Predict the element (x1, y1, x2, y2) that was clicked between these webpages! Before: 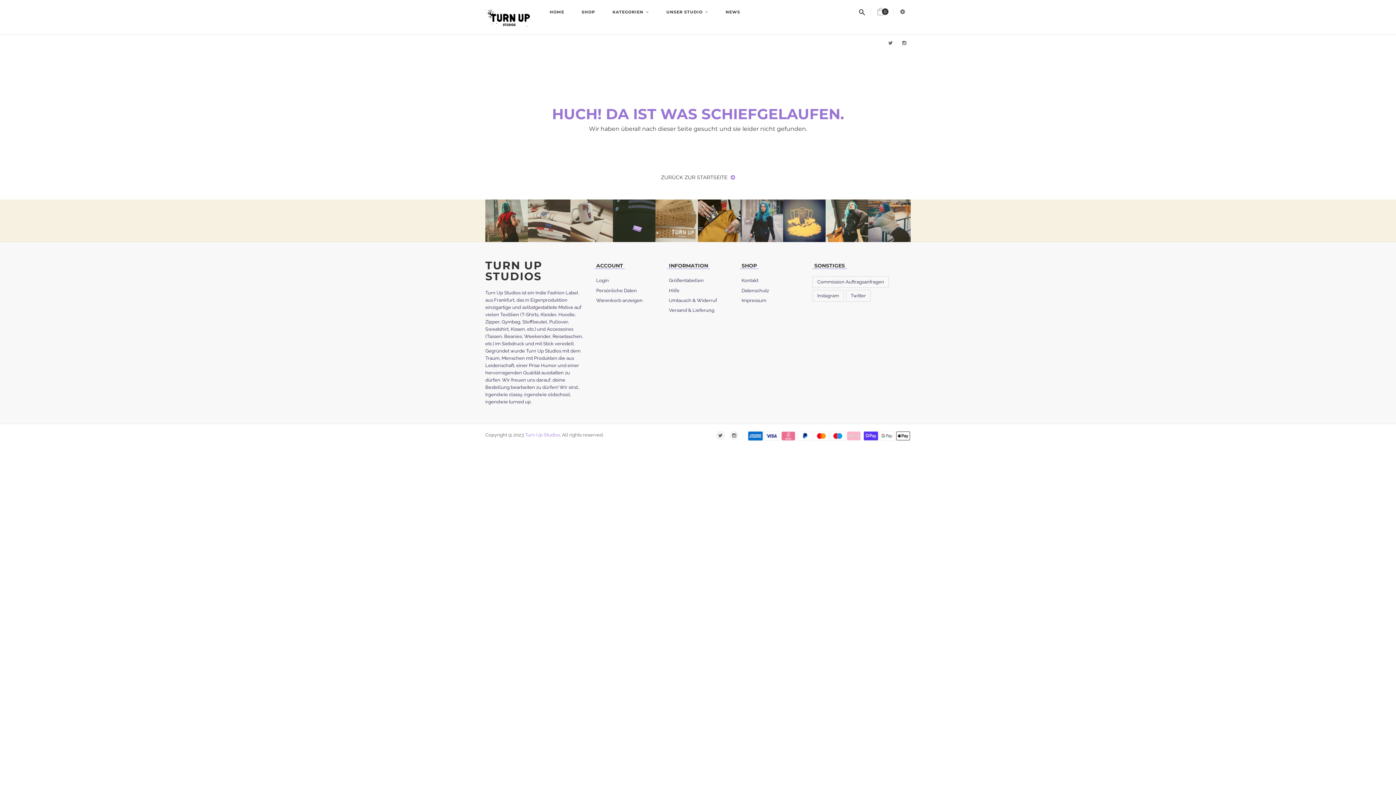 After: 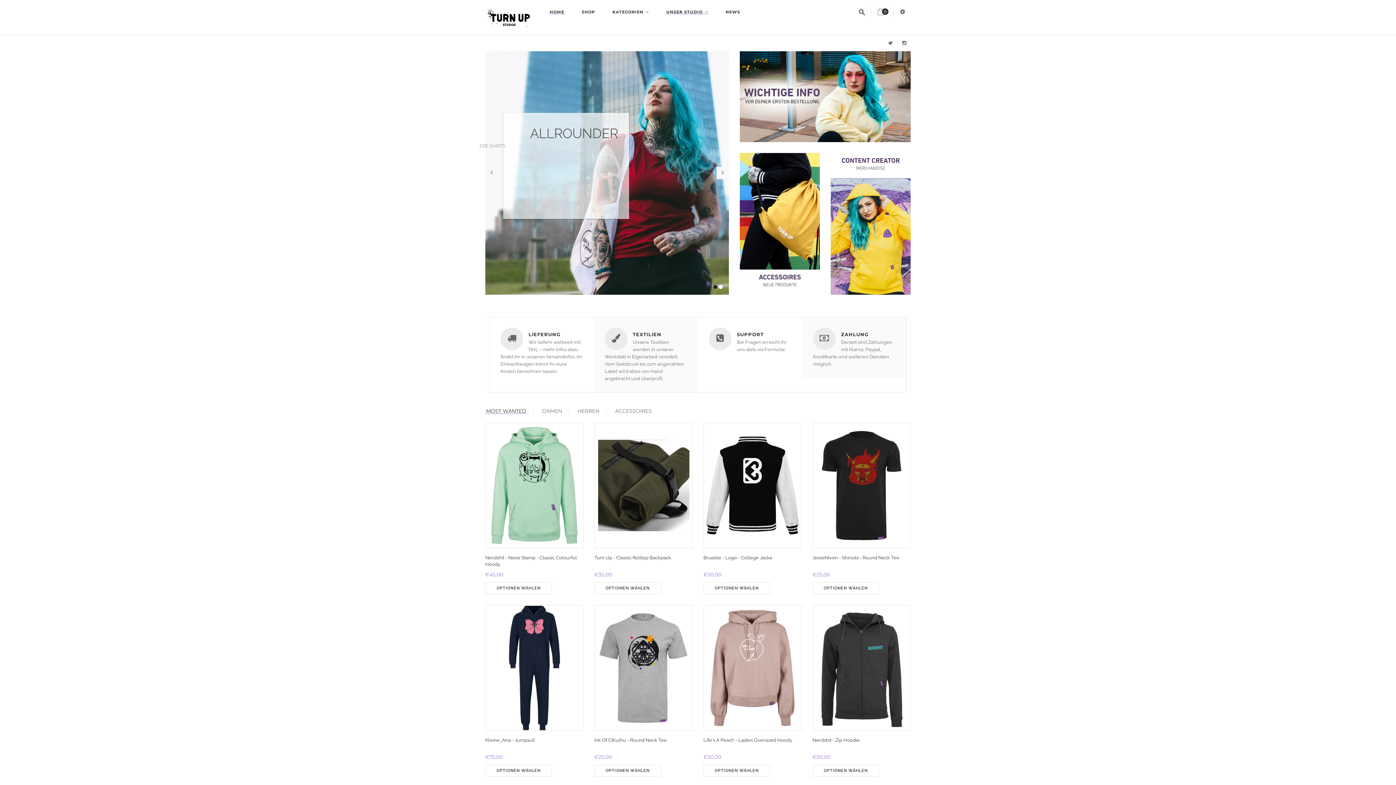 Action: bbox: (665, 7, 709, 16) label: UNSER STUDIO 